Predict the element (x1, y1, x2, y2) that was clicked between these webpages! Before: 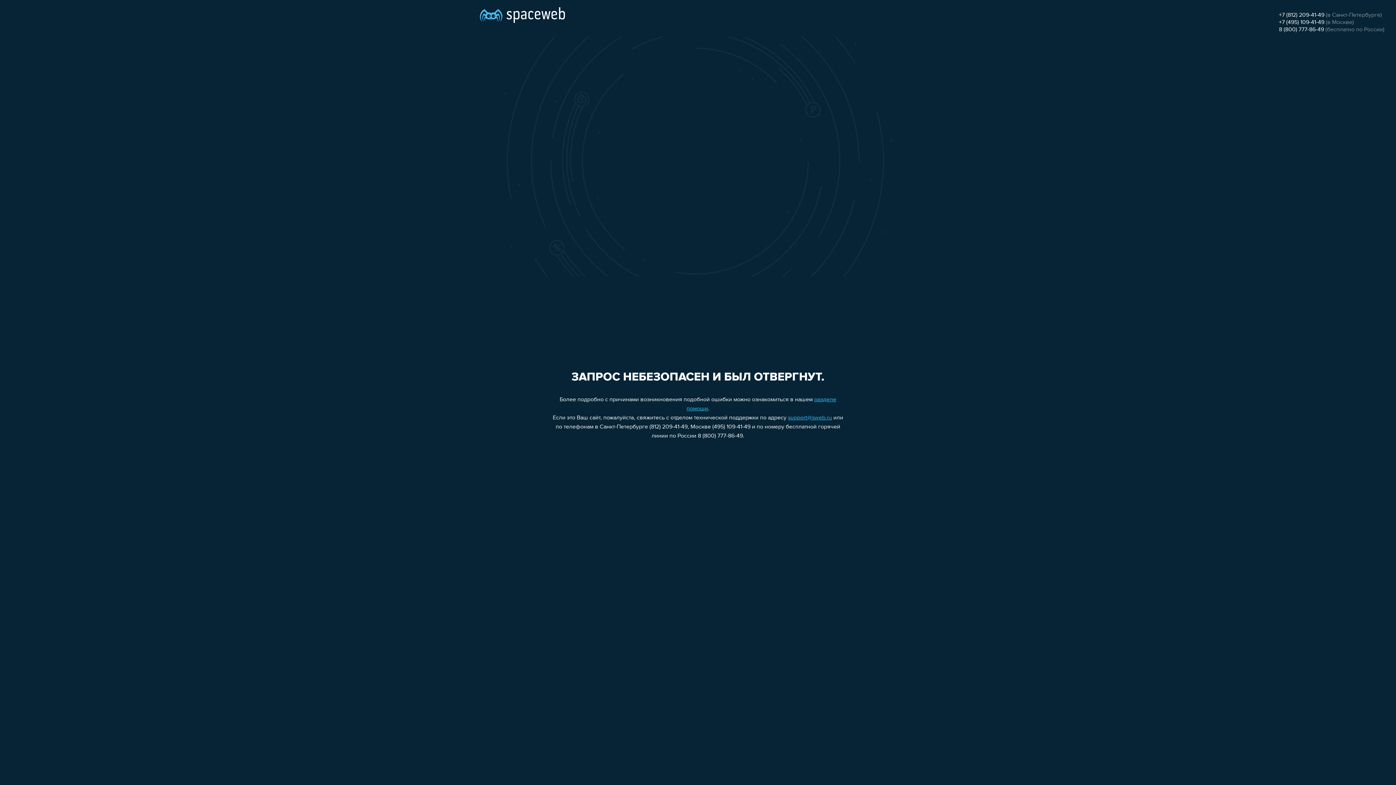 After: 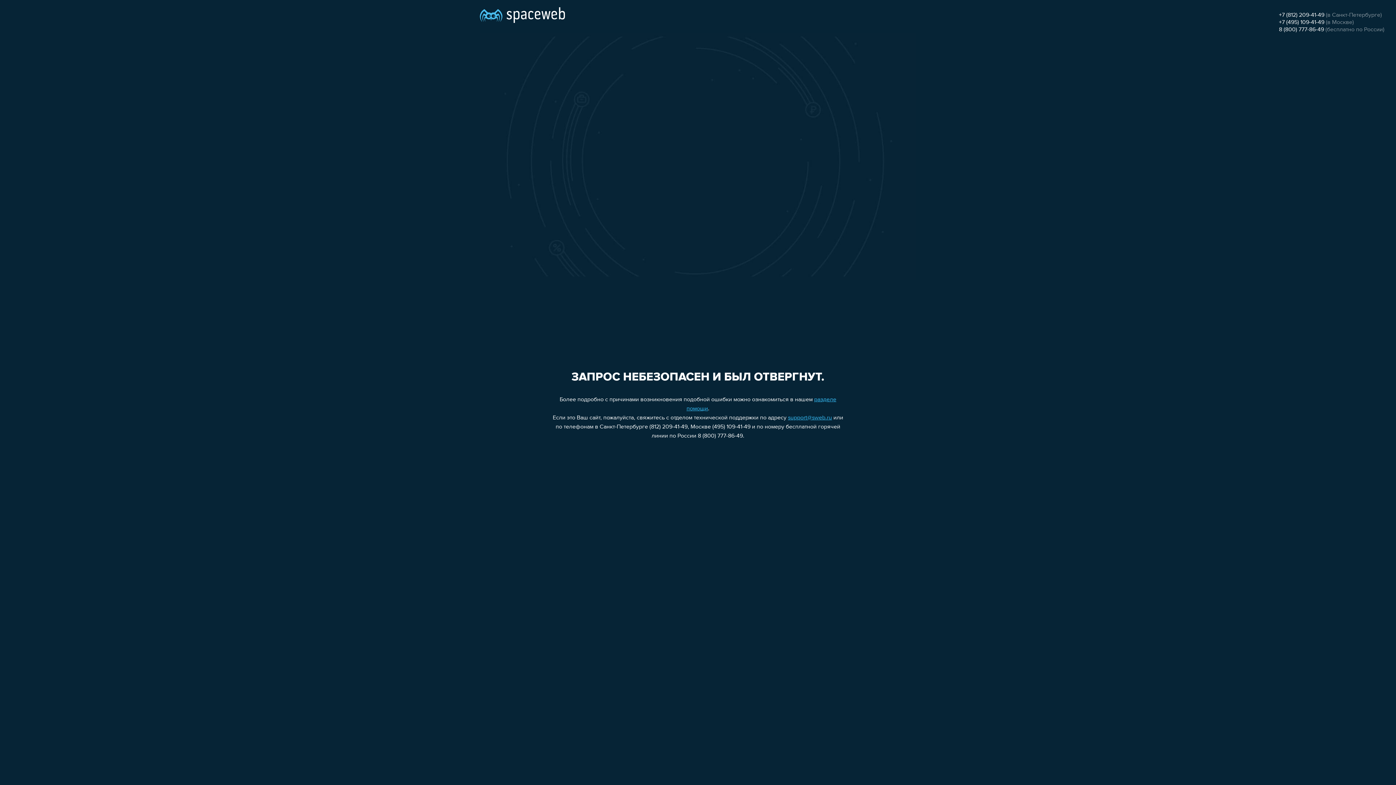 Action: bbox: (788, 415, 832, 421) label: support@sweb.ru